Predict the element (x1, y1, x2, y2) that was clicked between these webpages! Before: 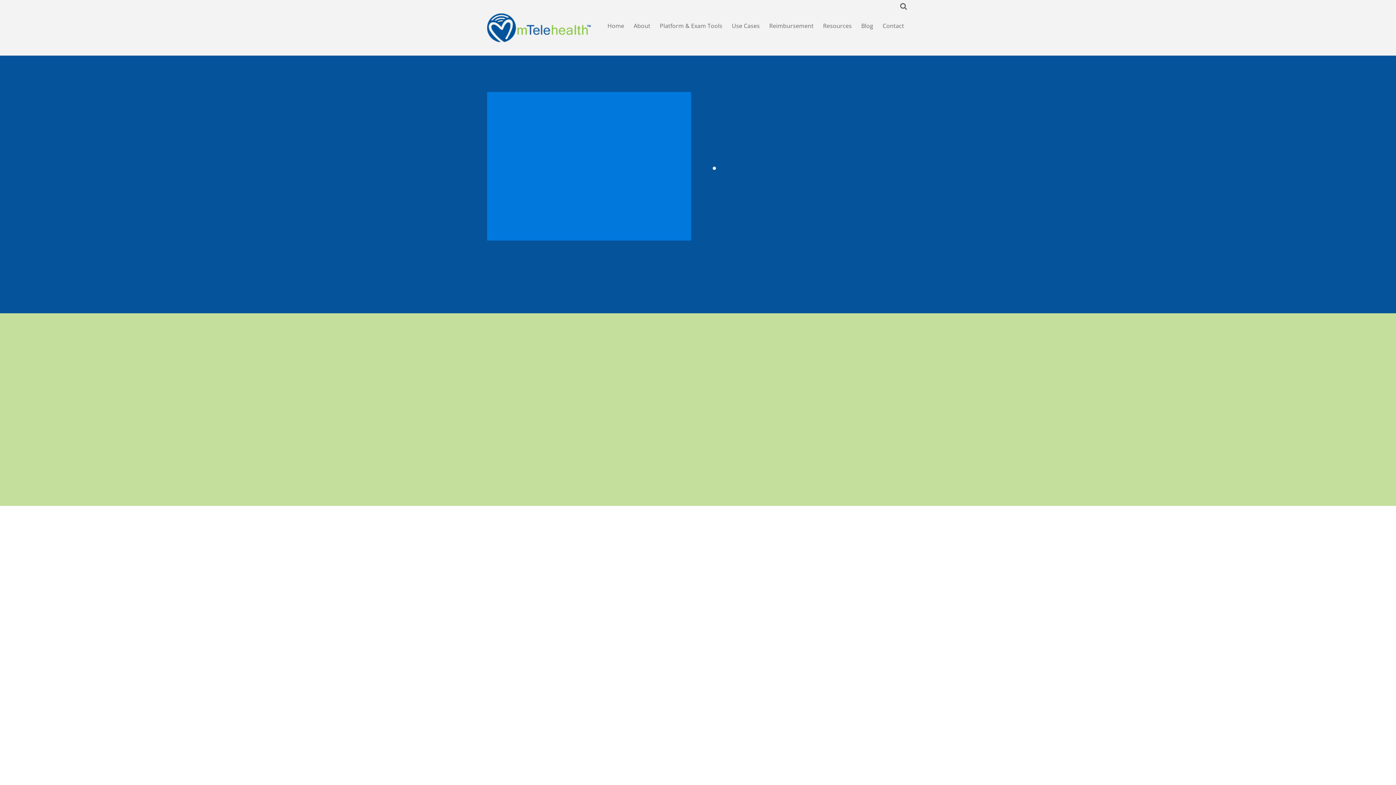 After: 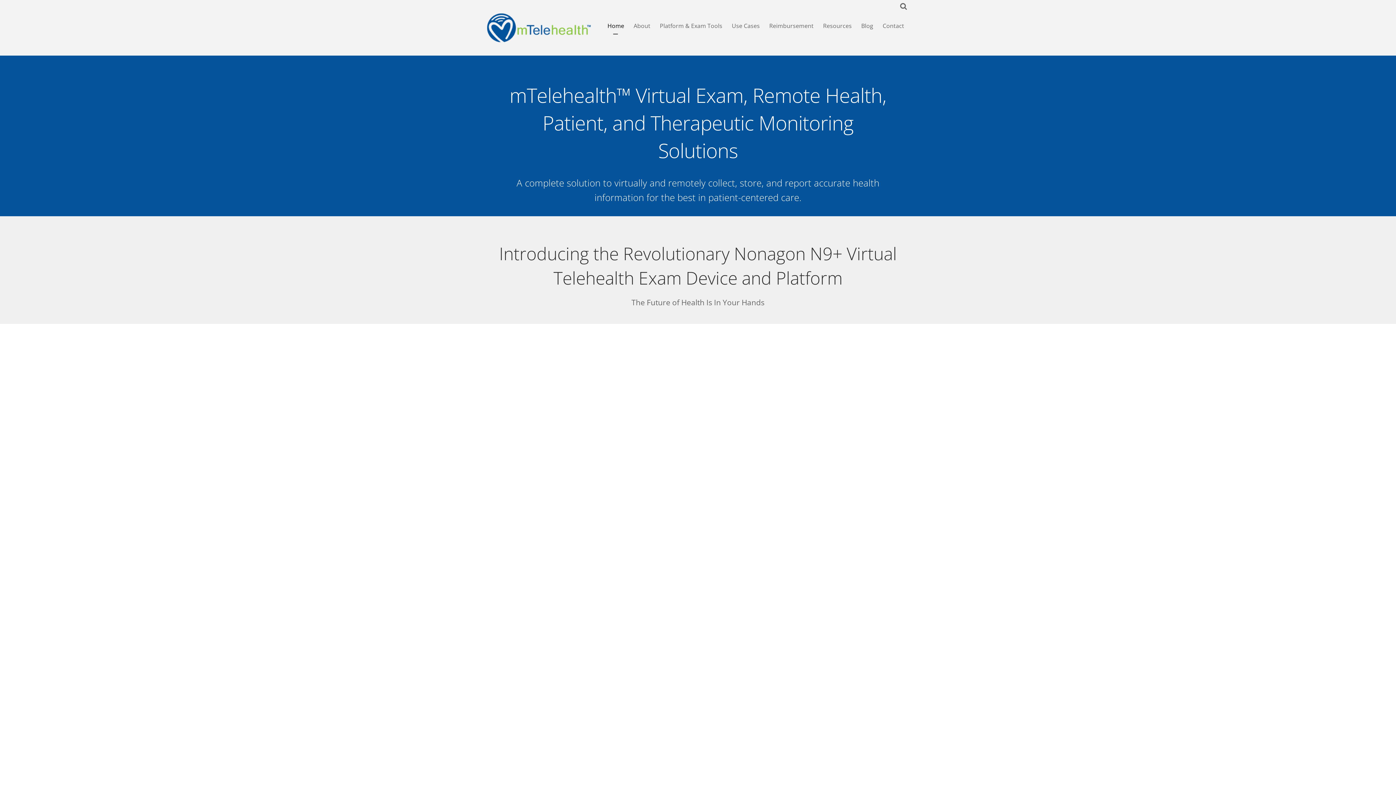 Action: label: Reimbursement bbox: (765, 18, 817, 37)